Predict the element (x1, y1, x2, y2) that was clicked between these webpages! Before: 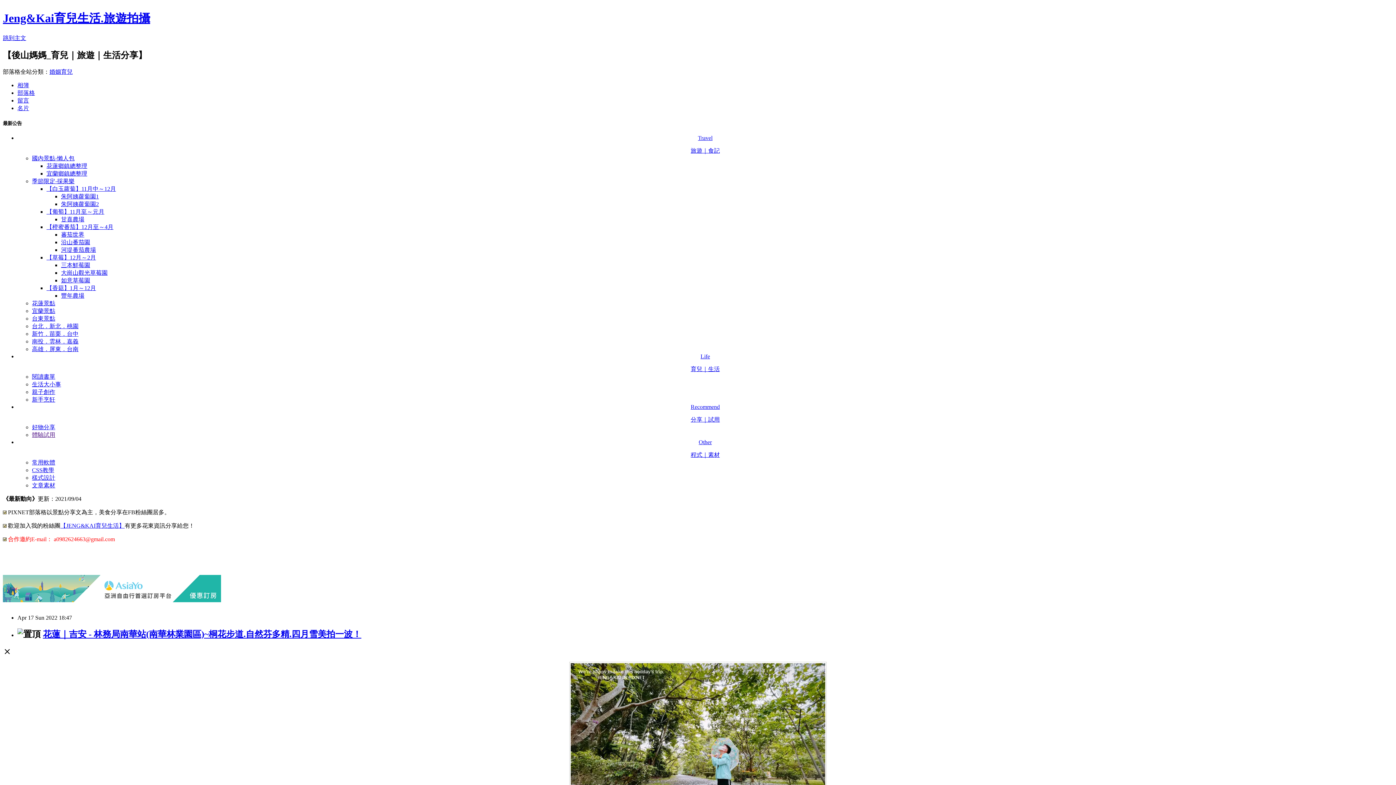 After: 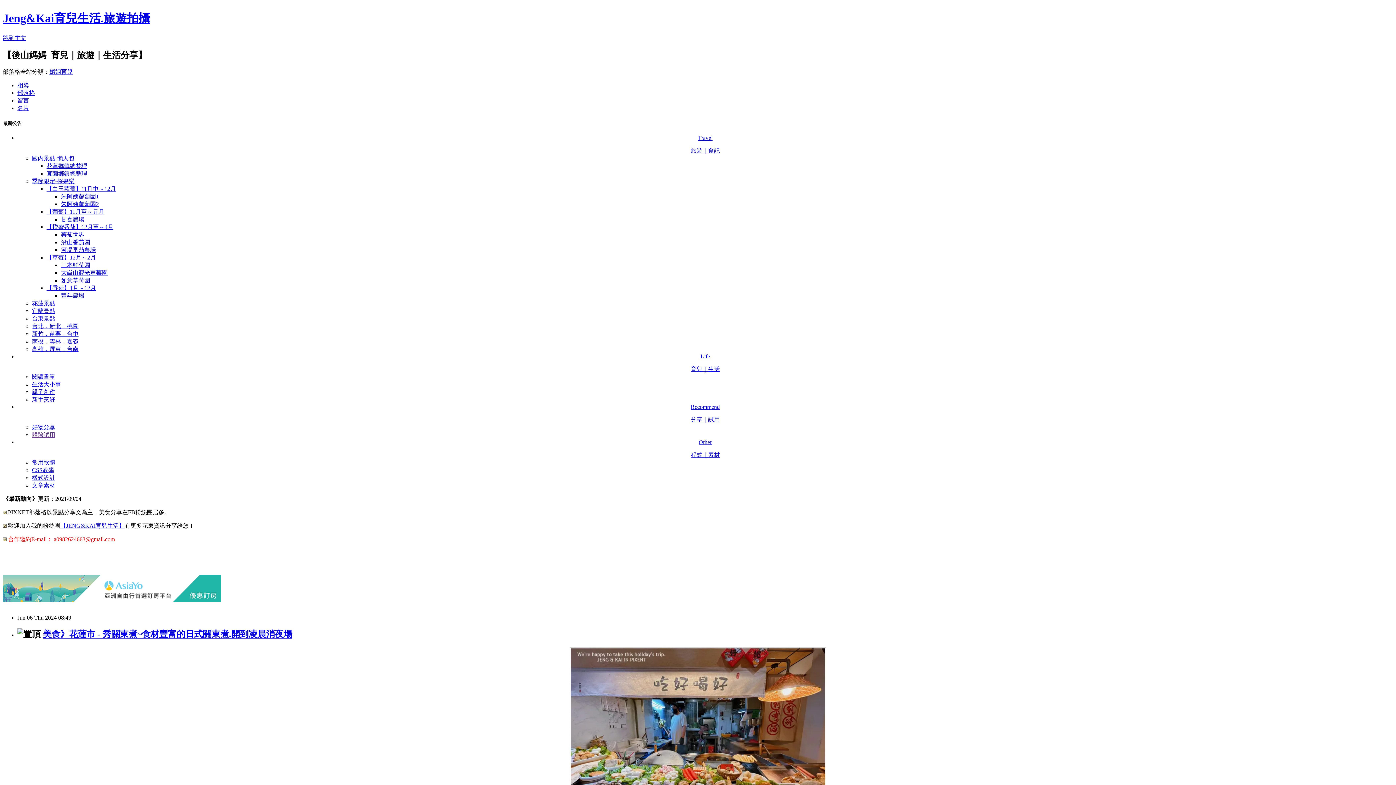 Action: label: 部落格 bbox: (17, 89, 34, 95)